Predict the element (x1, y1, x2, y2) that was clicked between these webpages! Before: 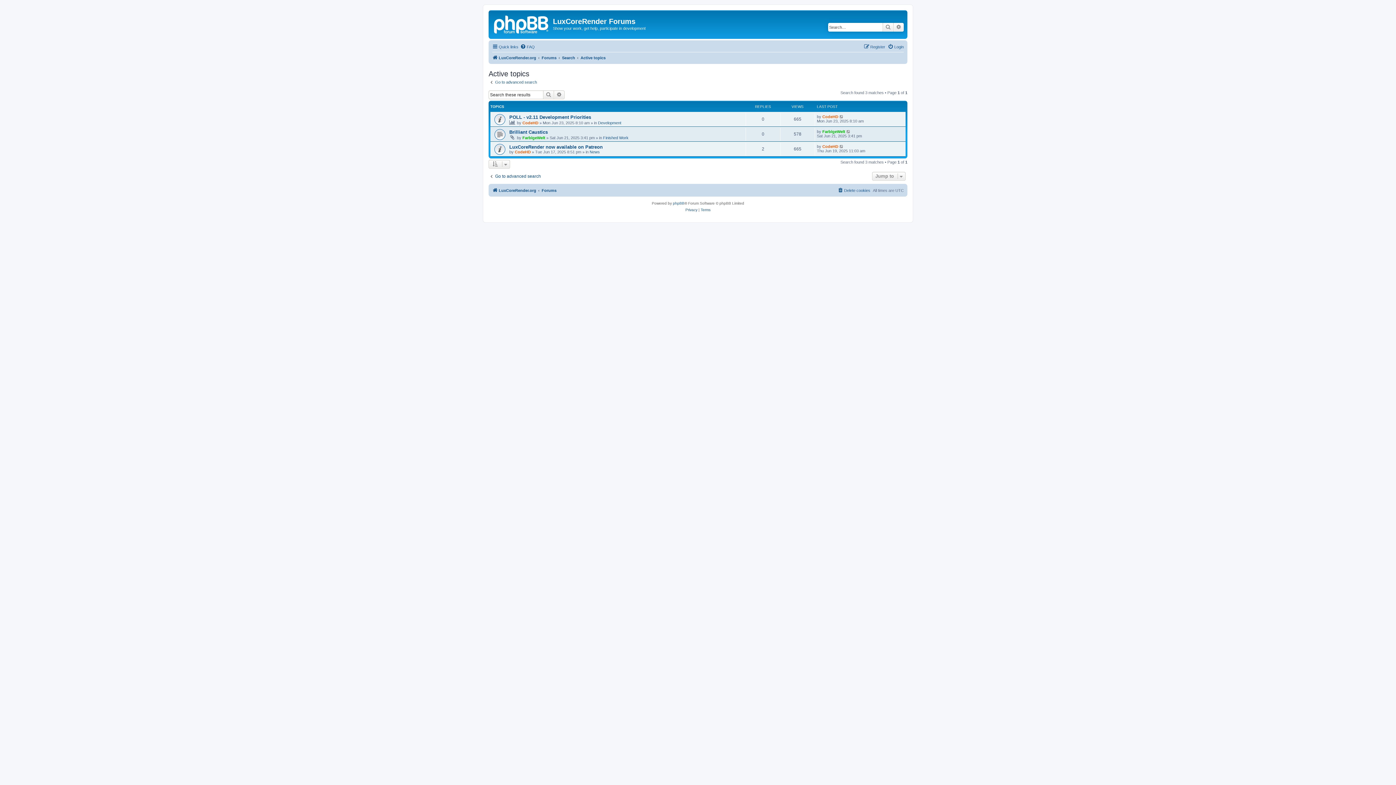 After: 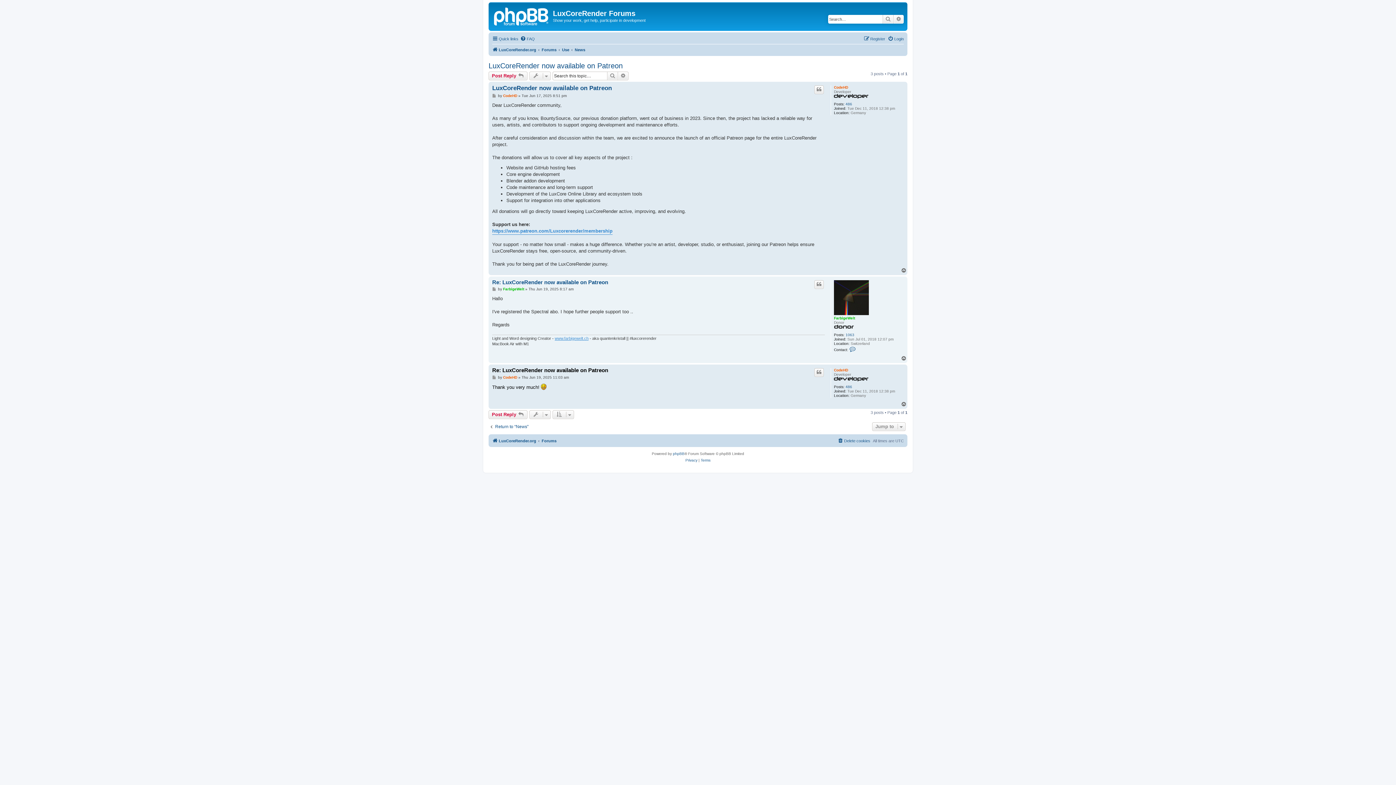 Action: bbox: (839, 144, 844, 148)